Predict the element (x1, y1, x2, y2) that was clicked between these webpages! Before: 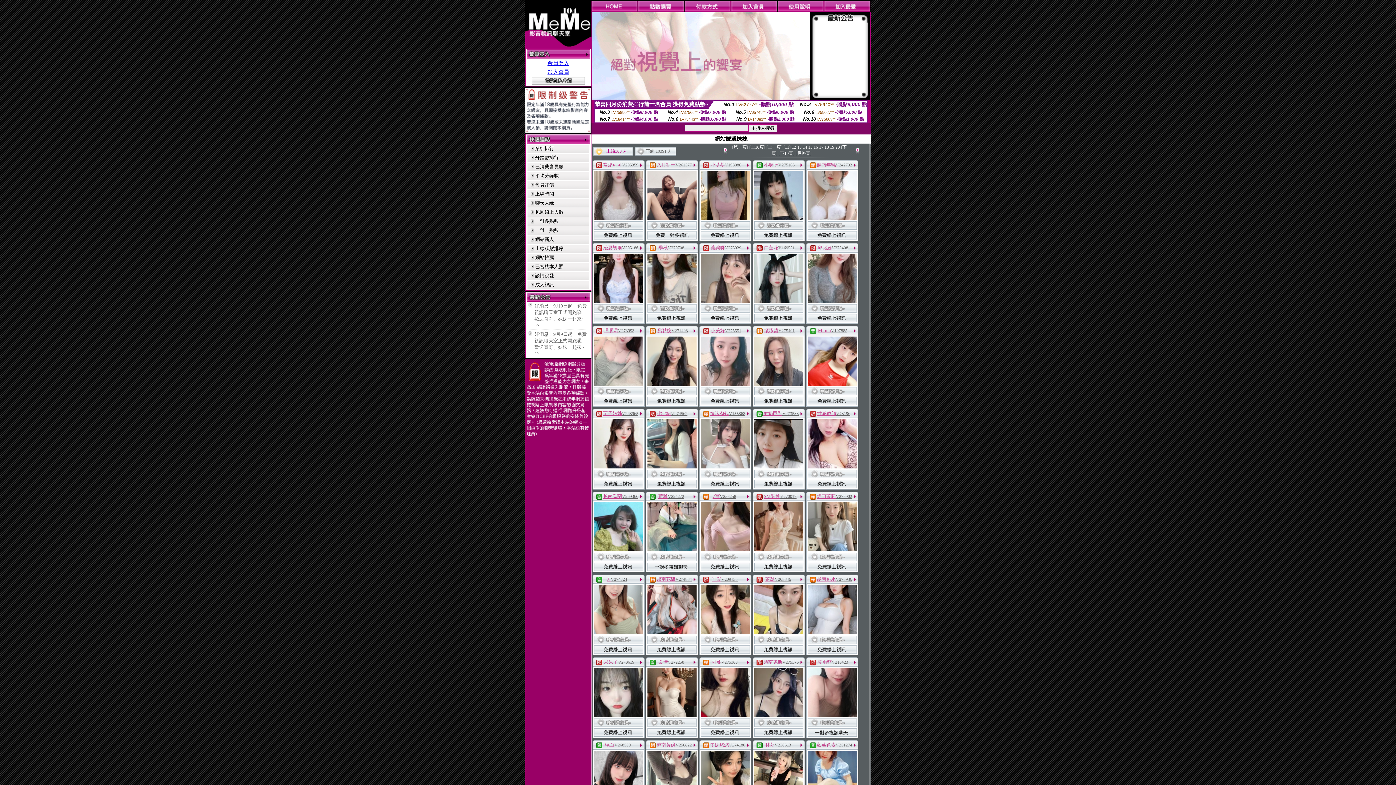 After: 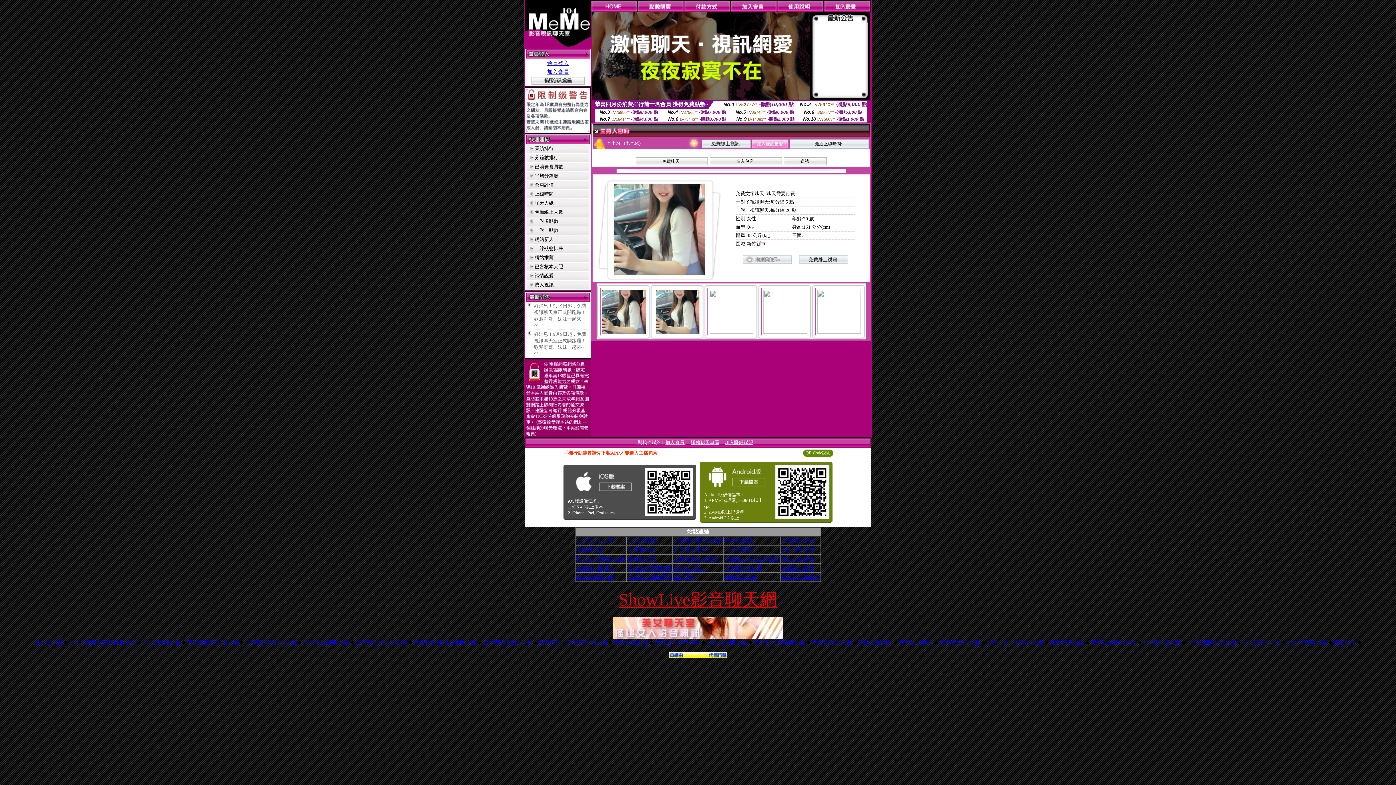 Action: label: V274562 bbox: (671, 411, 687, 416)